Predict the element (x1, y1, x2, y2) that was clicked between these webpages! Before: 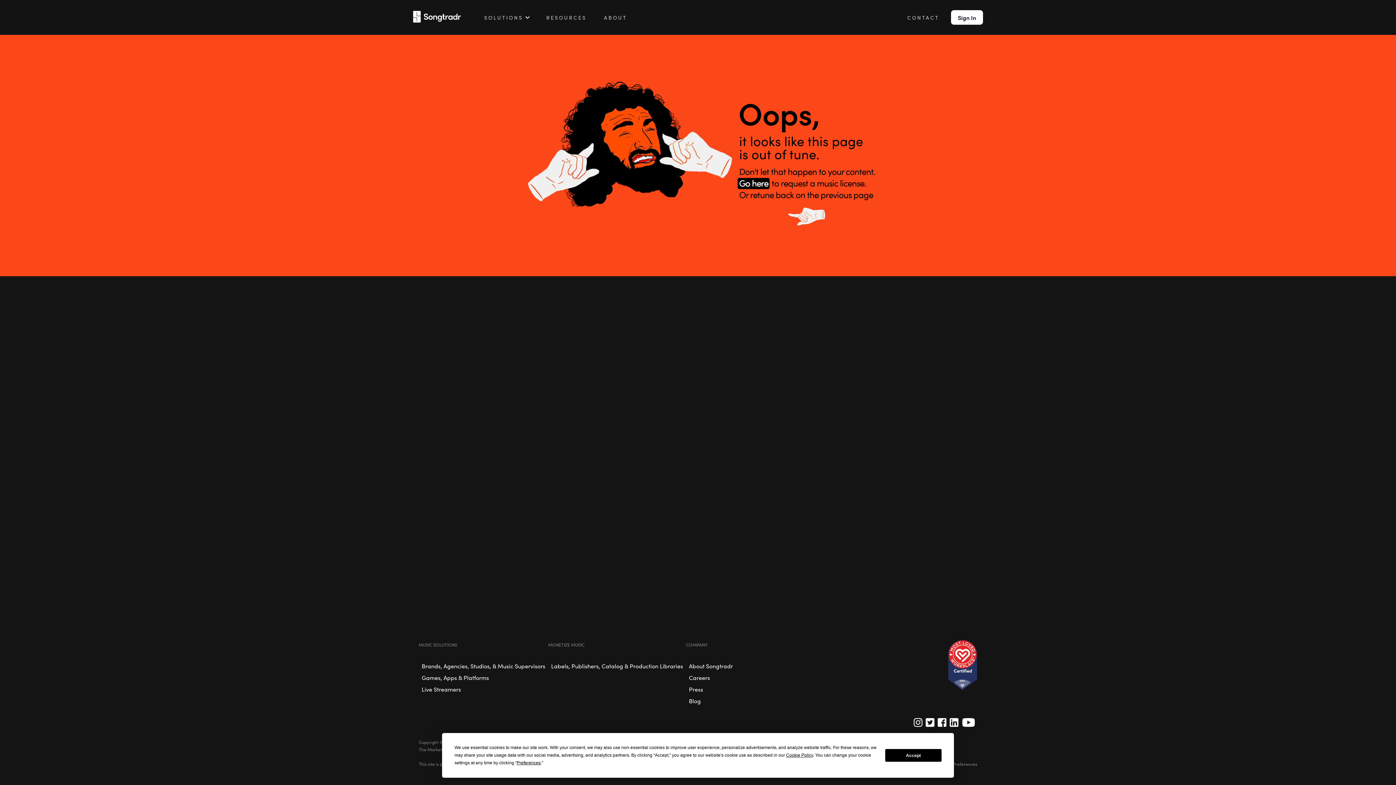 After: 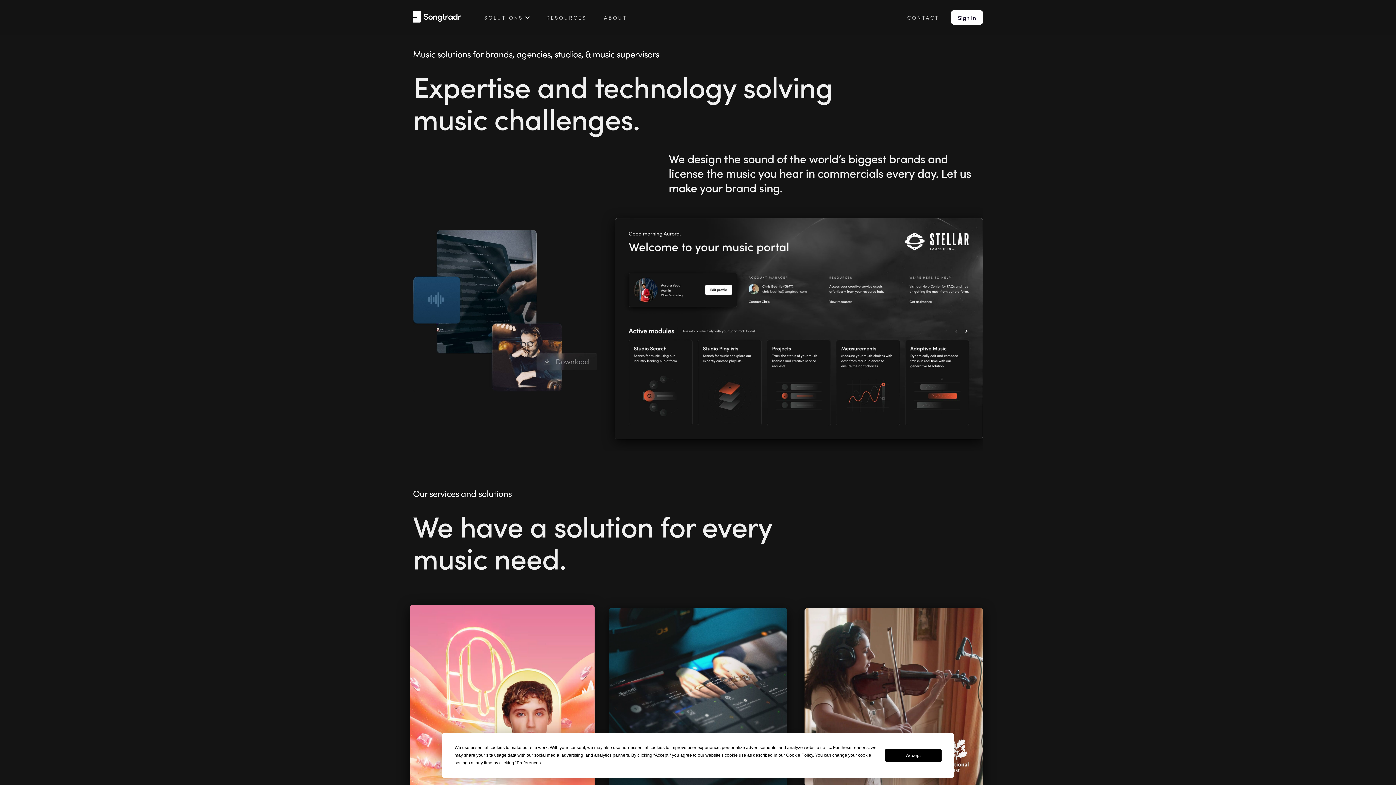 Action: bbox: (418, 660, 548, 672) label: Brands, Agencies, Studios, & Music Supervisors